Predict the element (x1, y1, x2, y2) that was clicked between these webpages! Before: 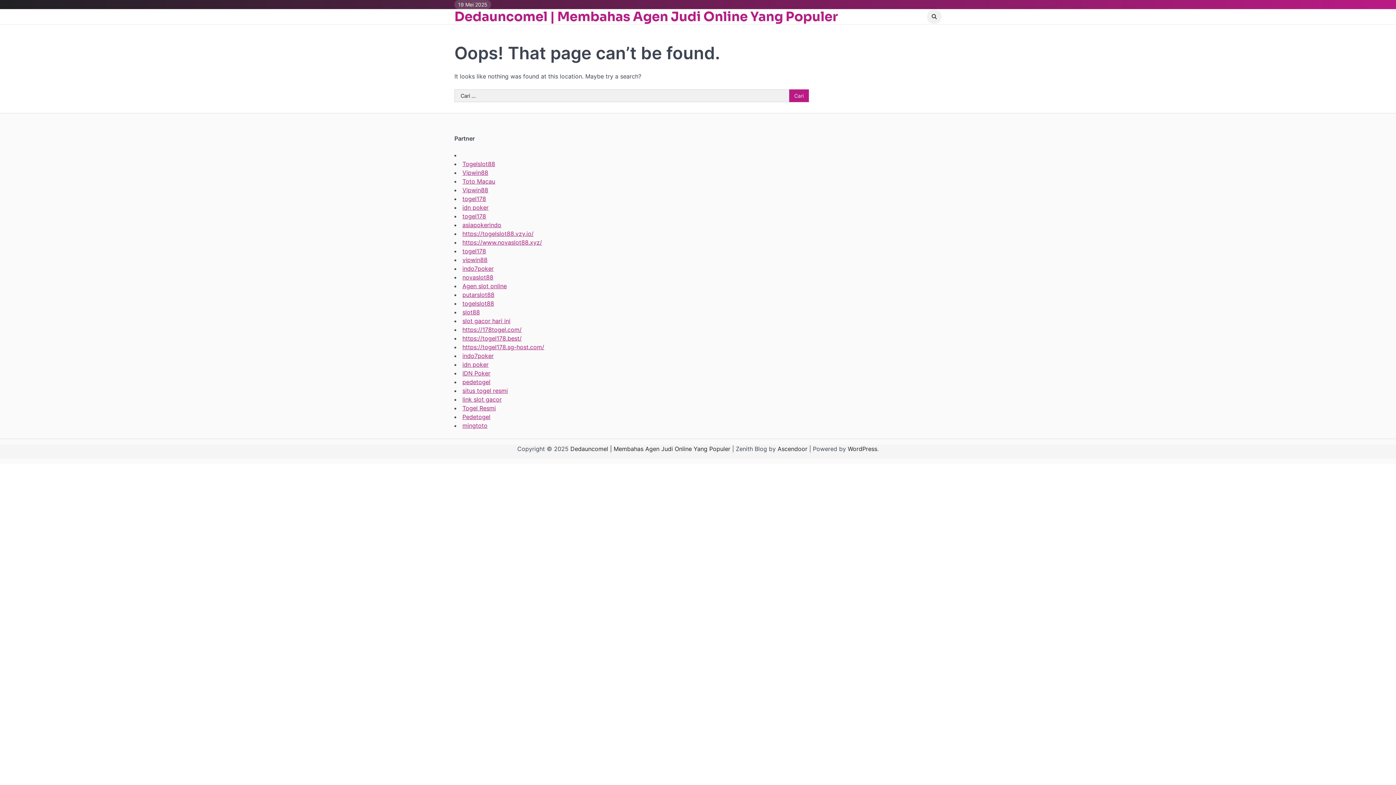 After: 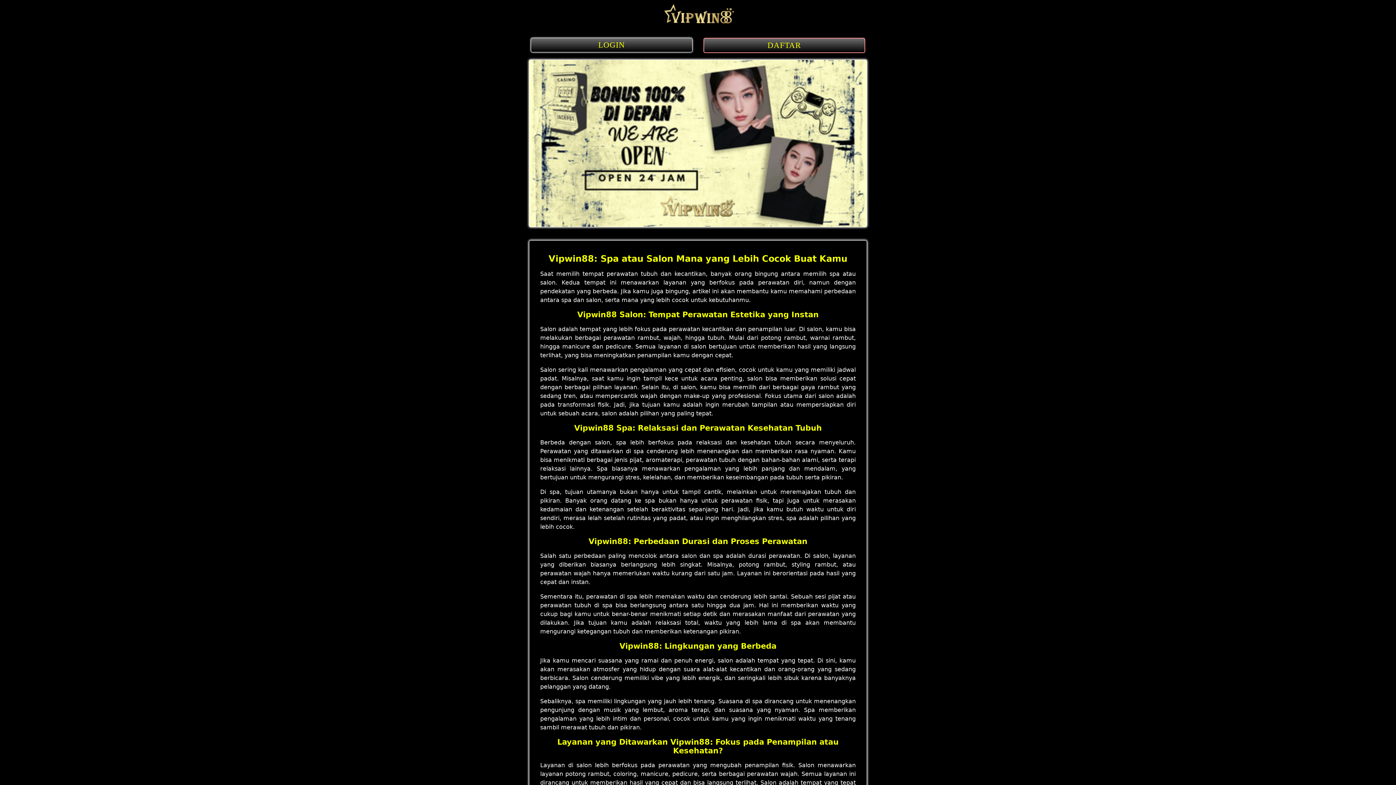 Action: bbox: (462, 256, 487, 263) label: vipwin88